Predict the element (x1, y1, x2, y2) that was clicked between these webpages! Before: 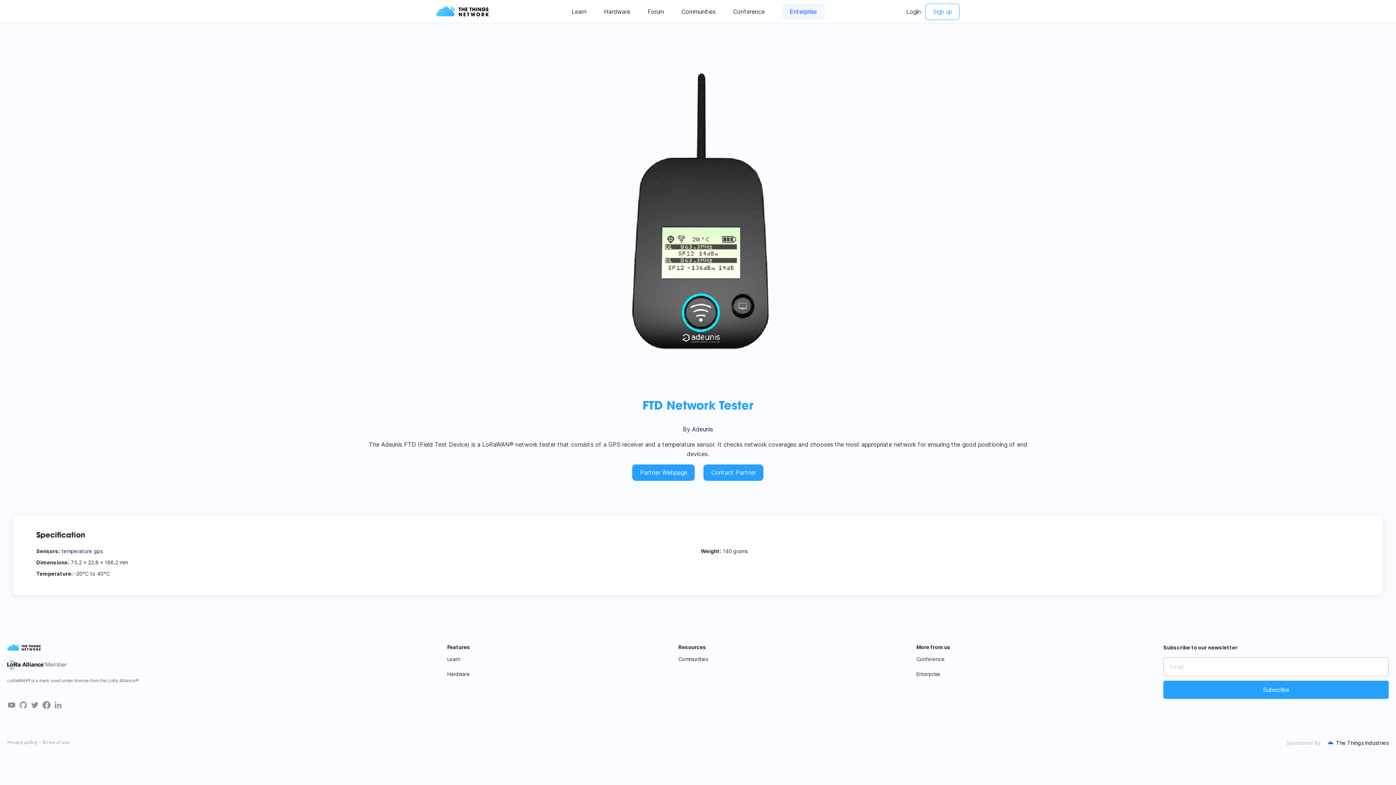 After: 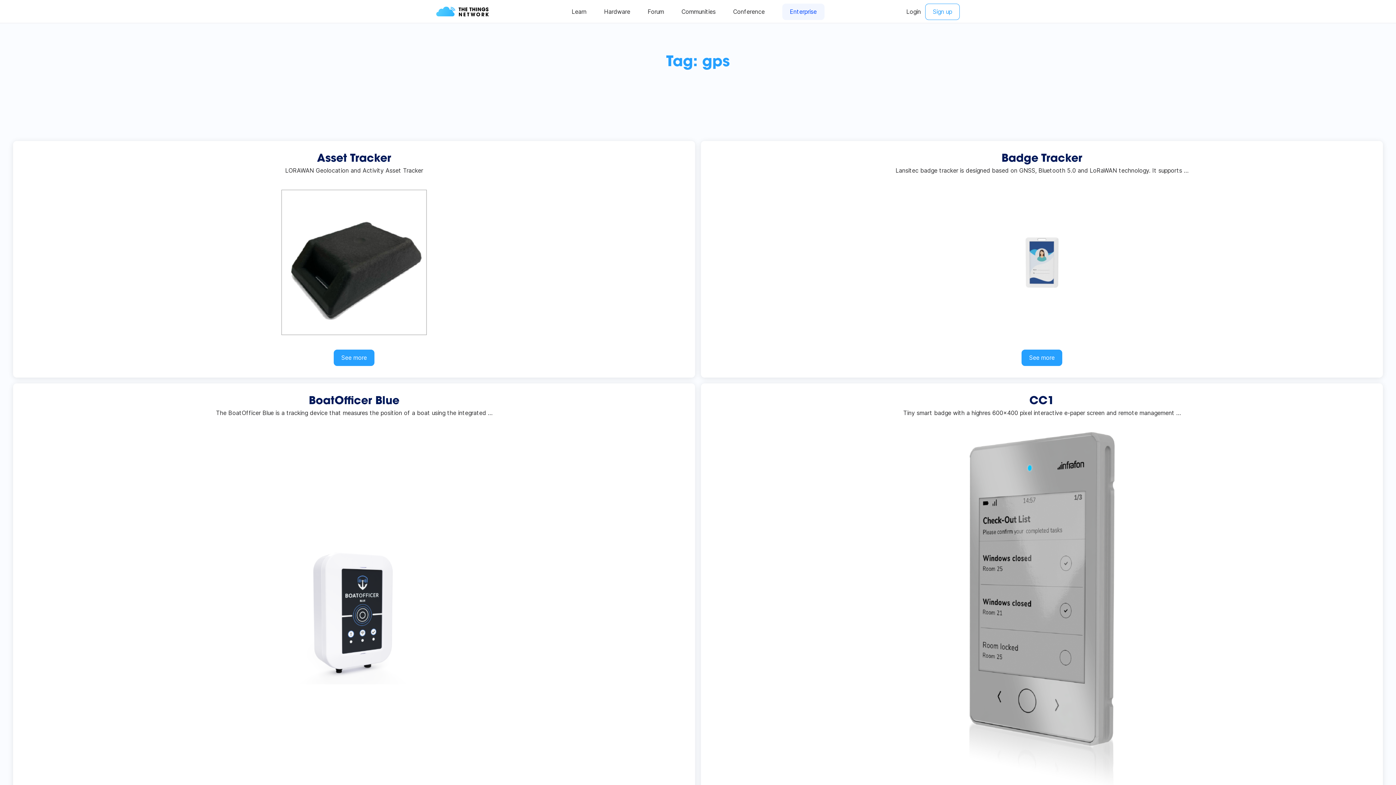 Action: label: gps bbox: (93, 548, 102, 554)